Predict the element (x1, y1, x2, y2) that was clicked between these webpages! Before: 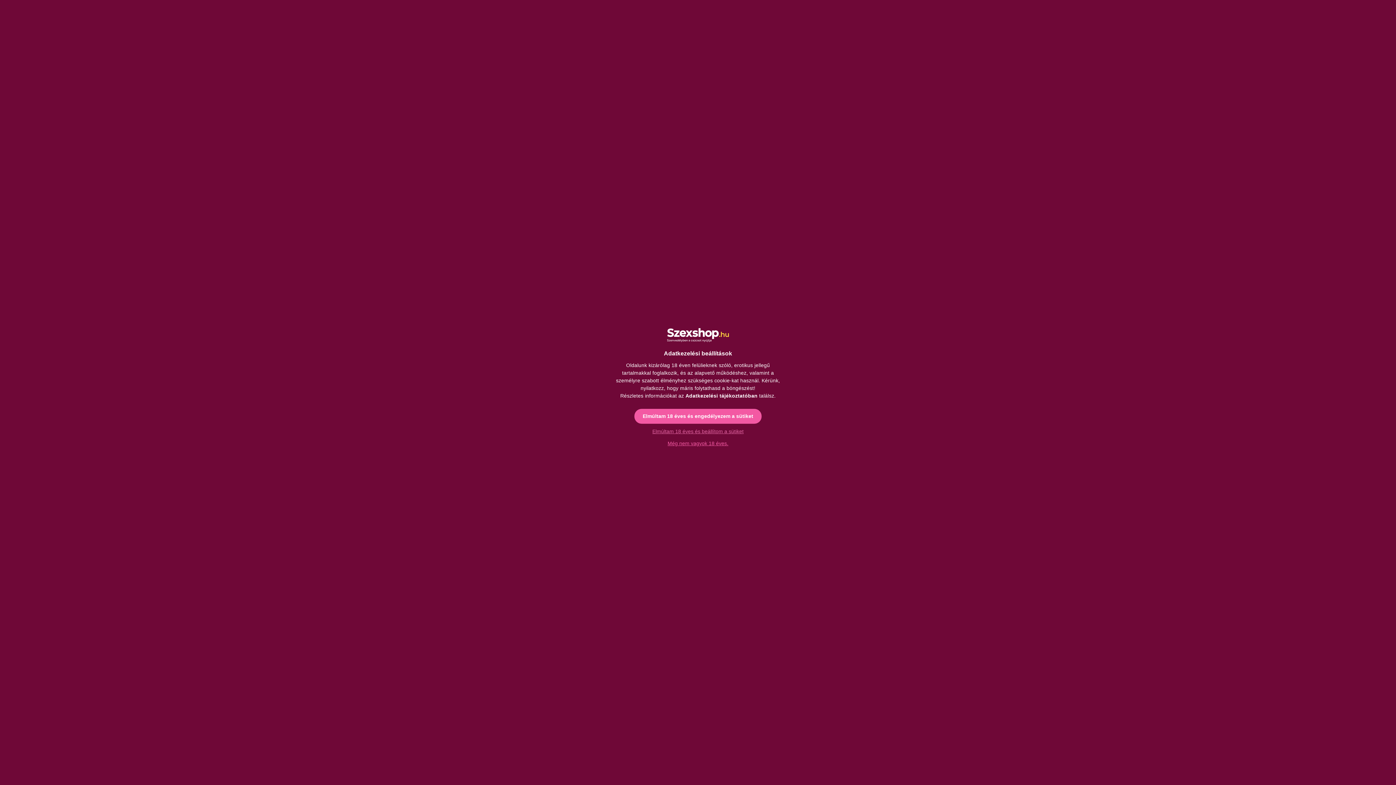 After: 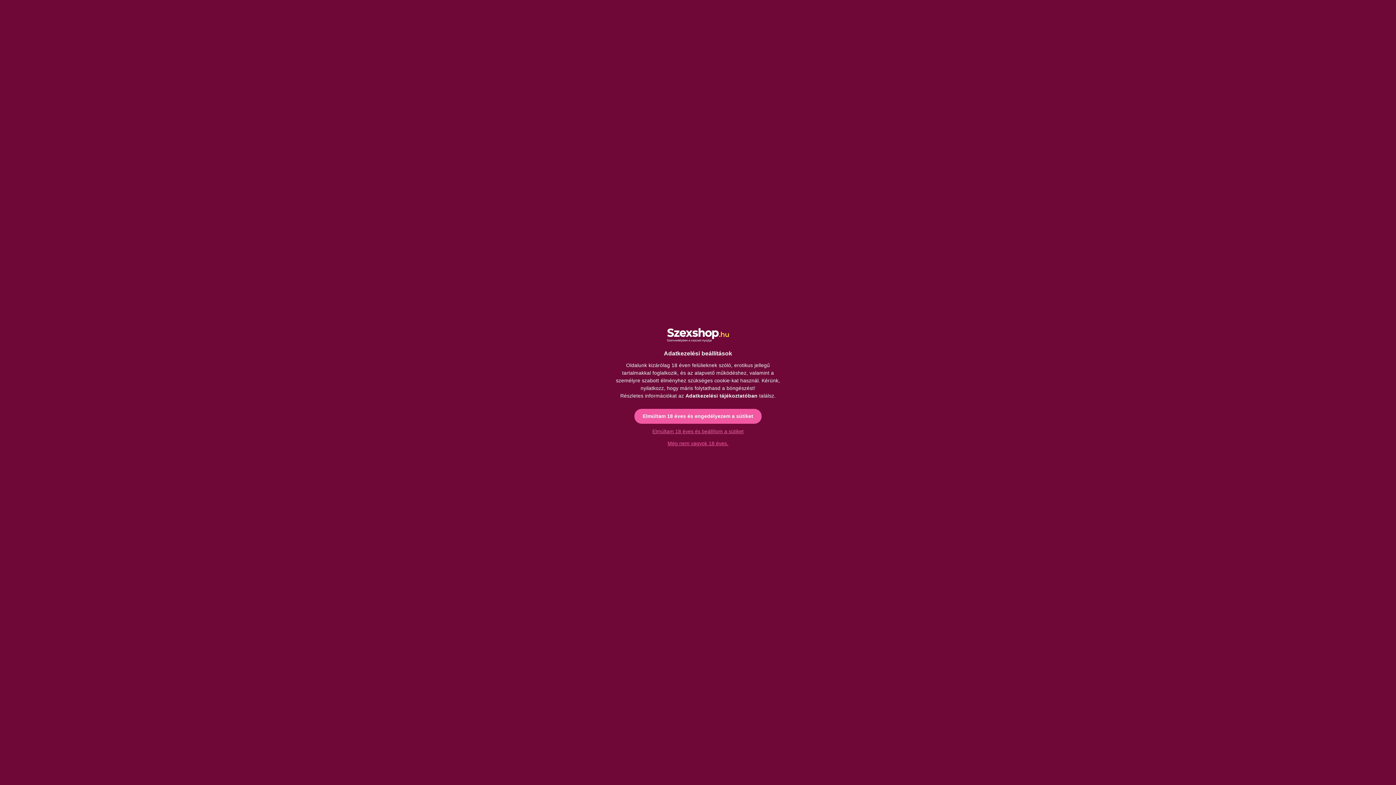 Action: label: Adatkezelési tájékoztatóban bbox: (685, 393, 757, 398)